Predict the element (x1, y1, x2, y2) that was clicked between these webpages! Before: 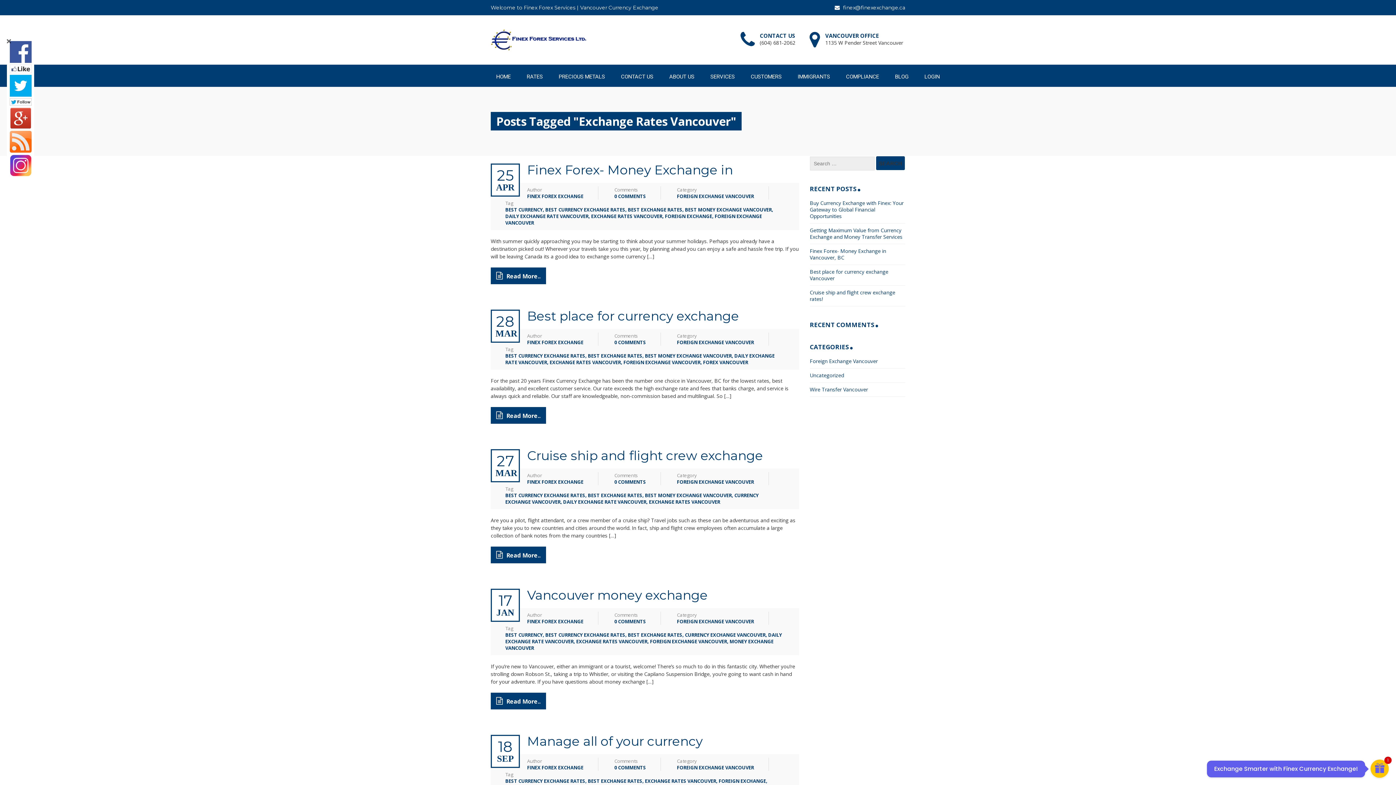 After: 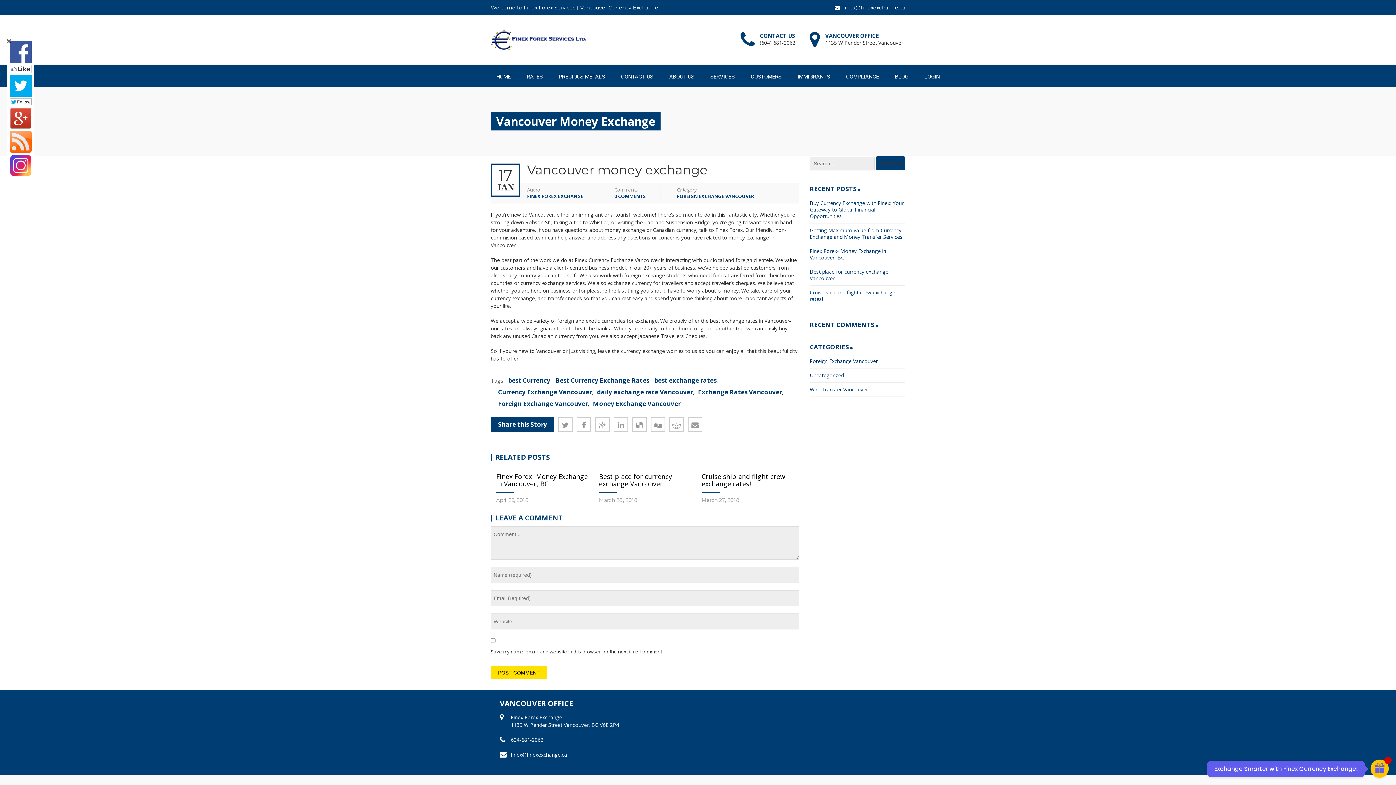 Action: label: 17
JAN bbox: (495, 593, 515, 617)